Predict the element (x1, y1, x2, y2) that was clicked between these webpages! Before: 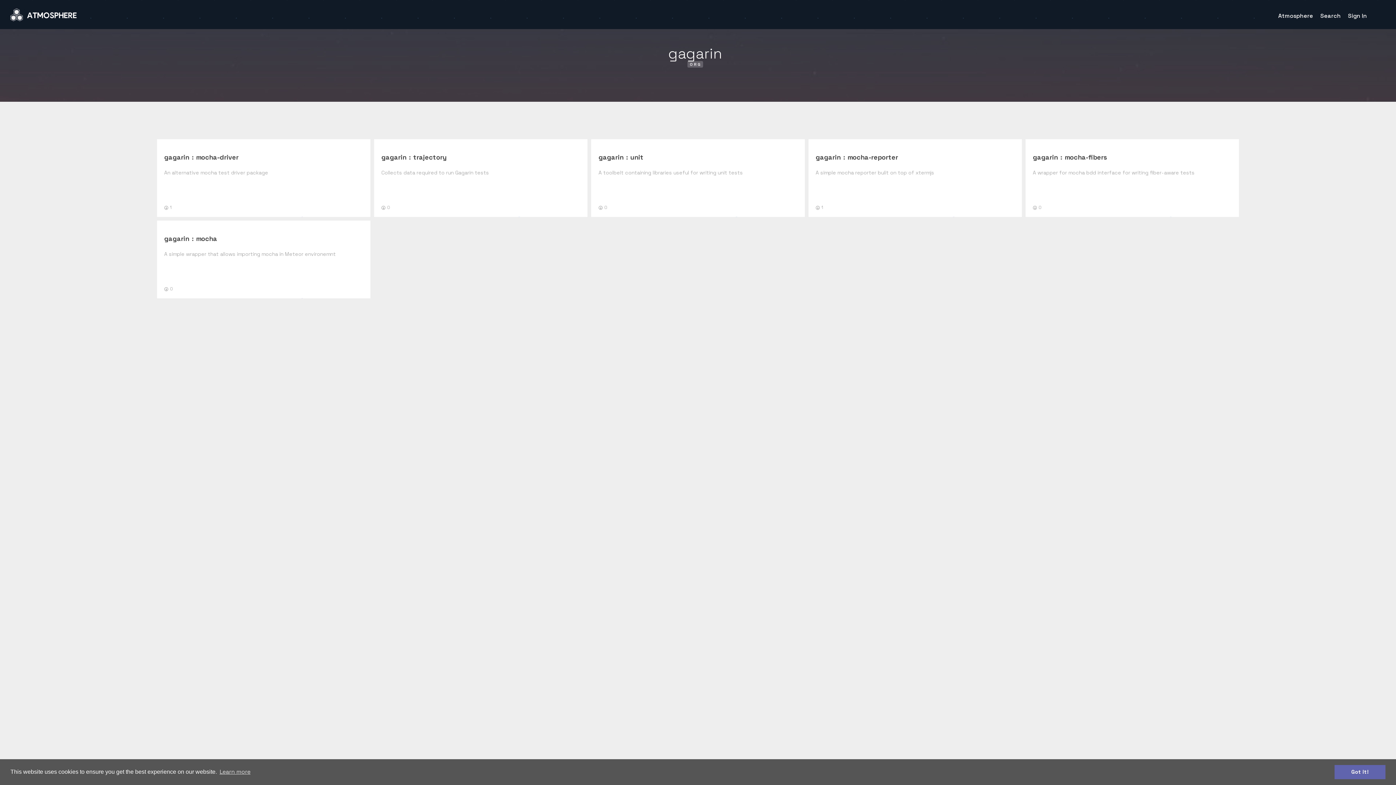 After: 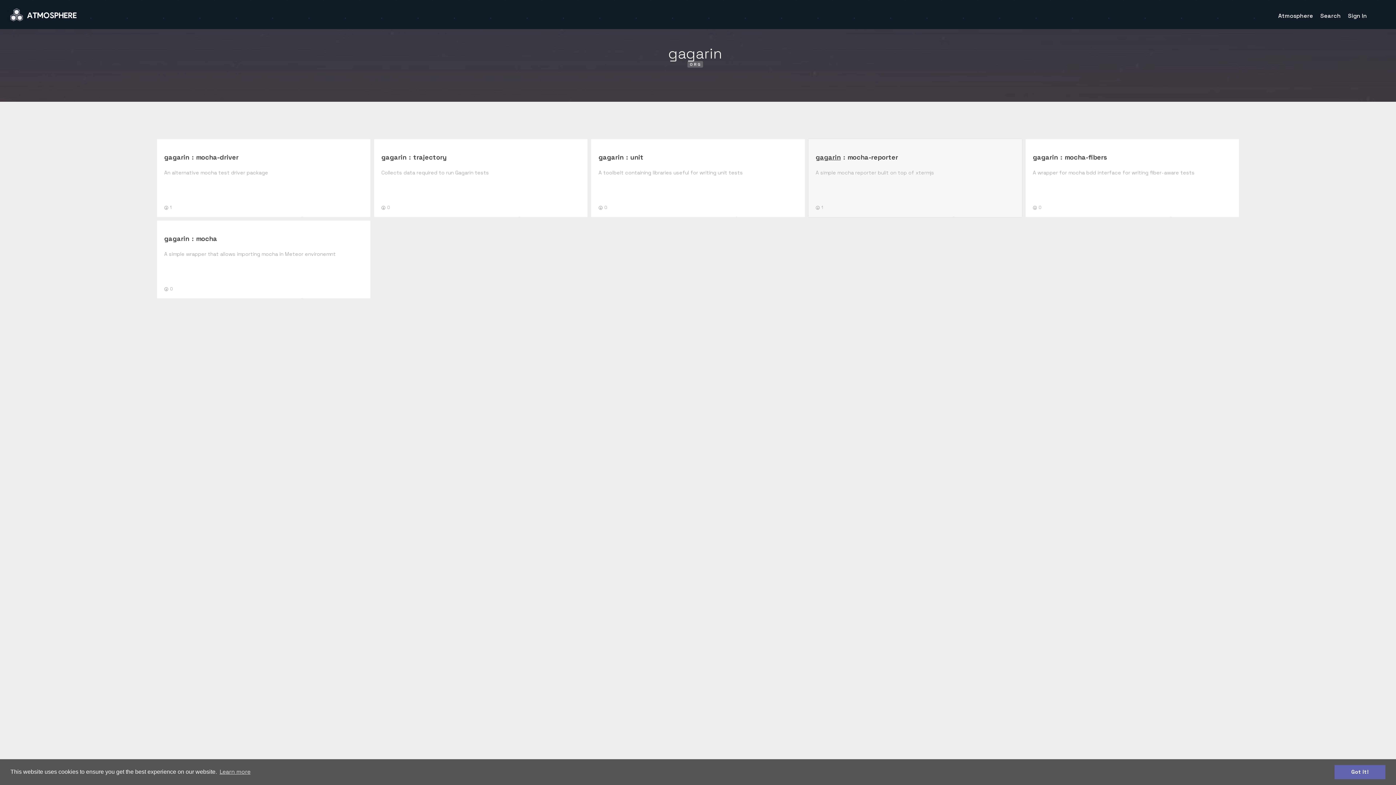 Action: bbox: (815, 153, 840, 161) label: gagarin